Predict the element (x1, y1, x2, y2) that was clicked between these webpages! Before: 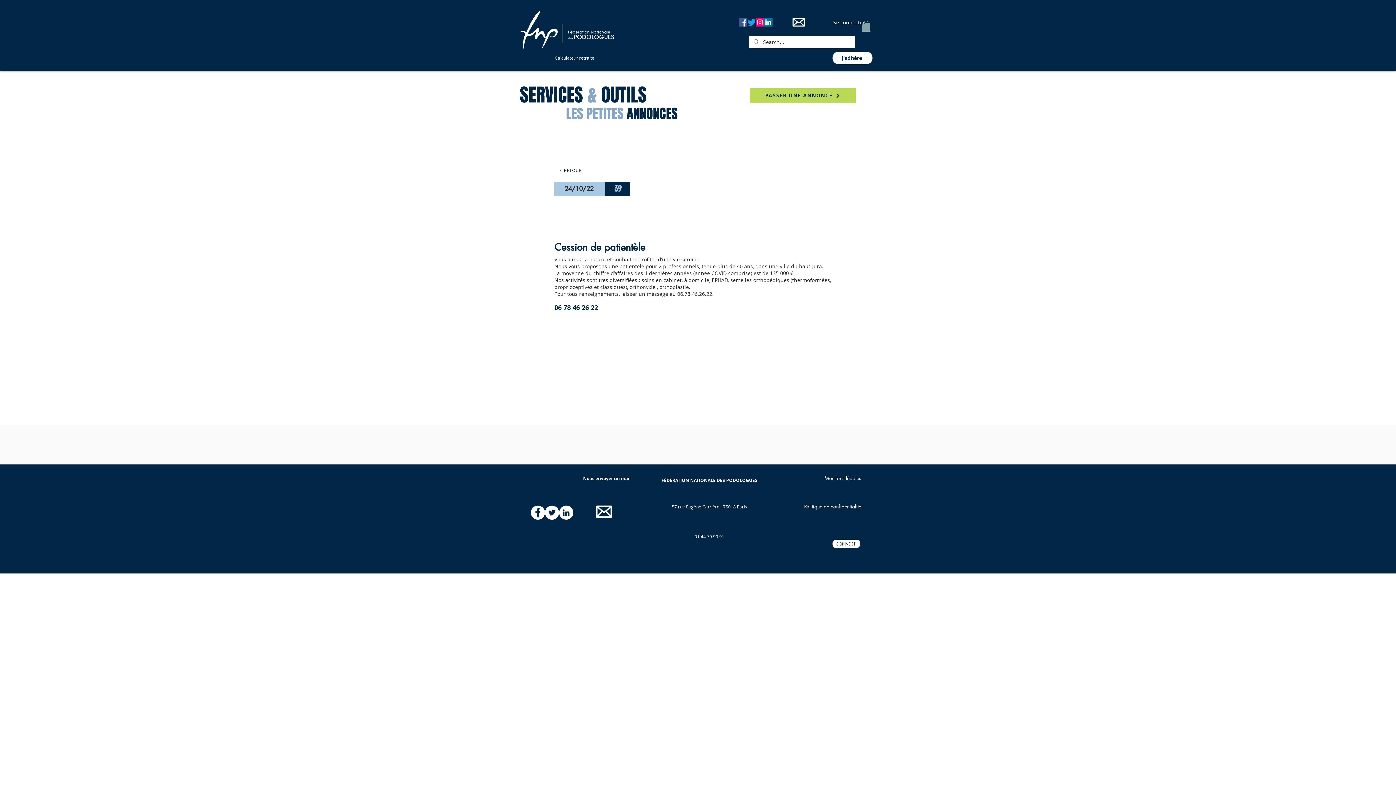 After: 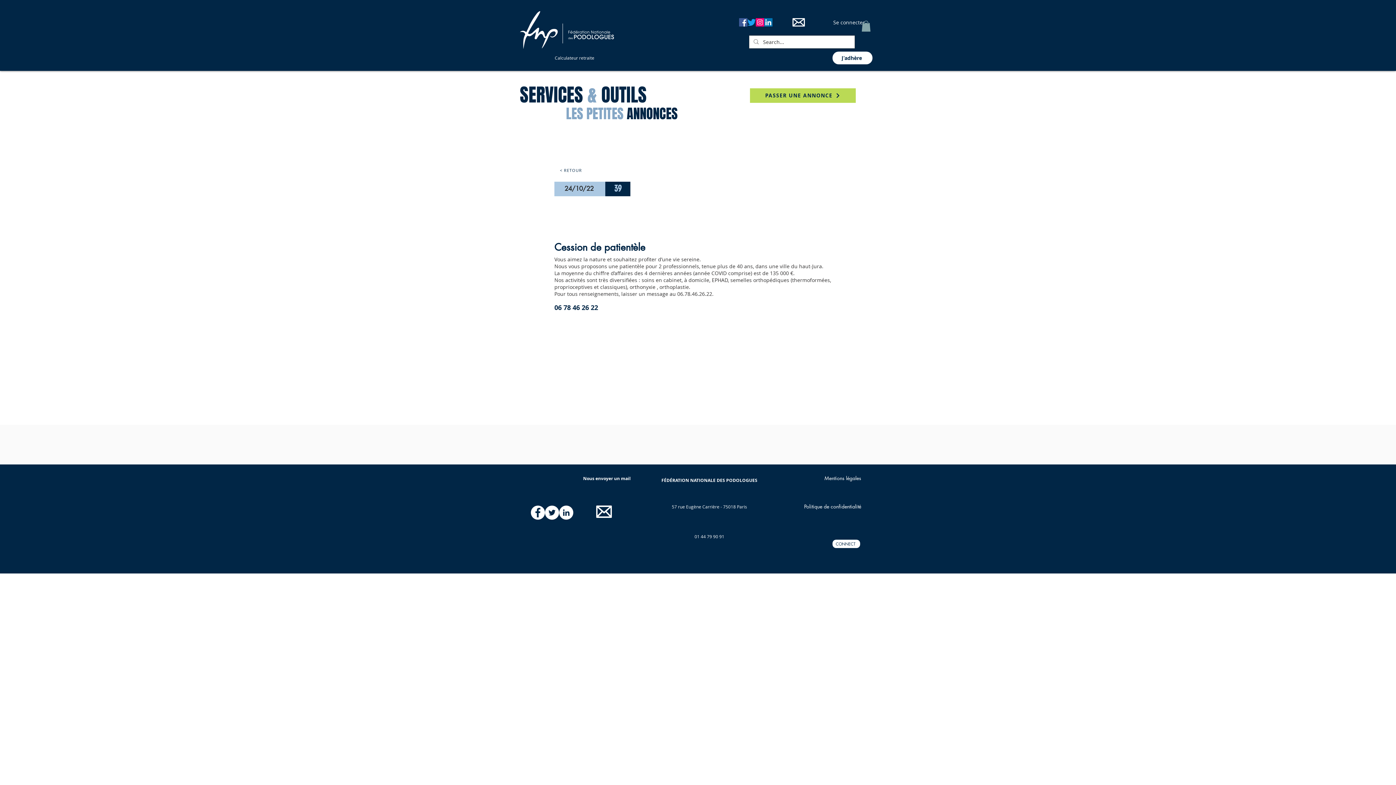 Action: label: Icône social Instagram bbox: (756, 18, 764, 26)